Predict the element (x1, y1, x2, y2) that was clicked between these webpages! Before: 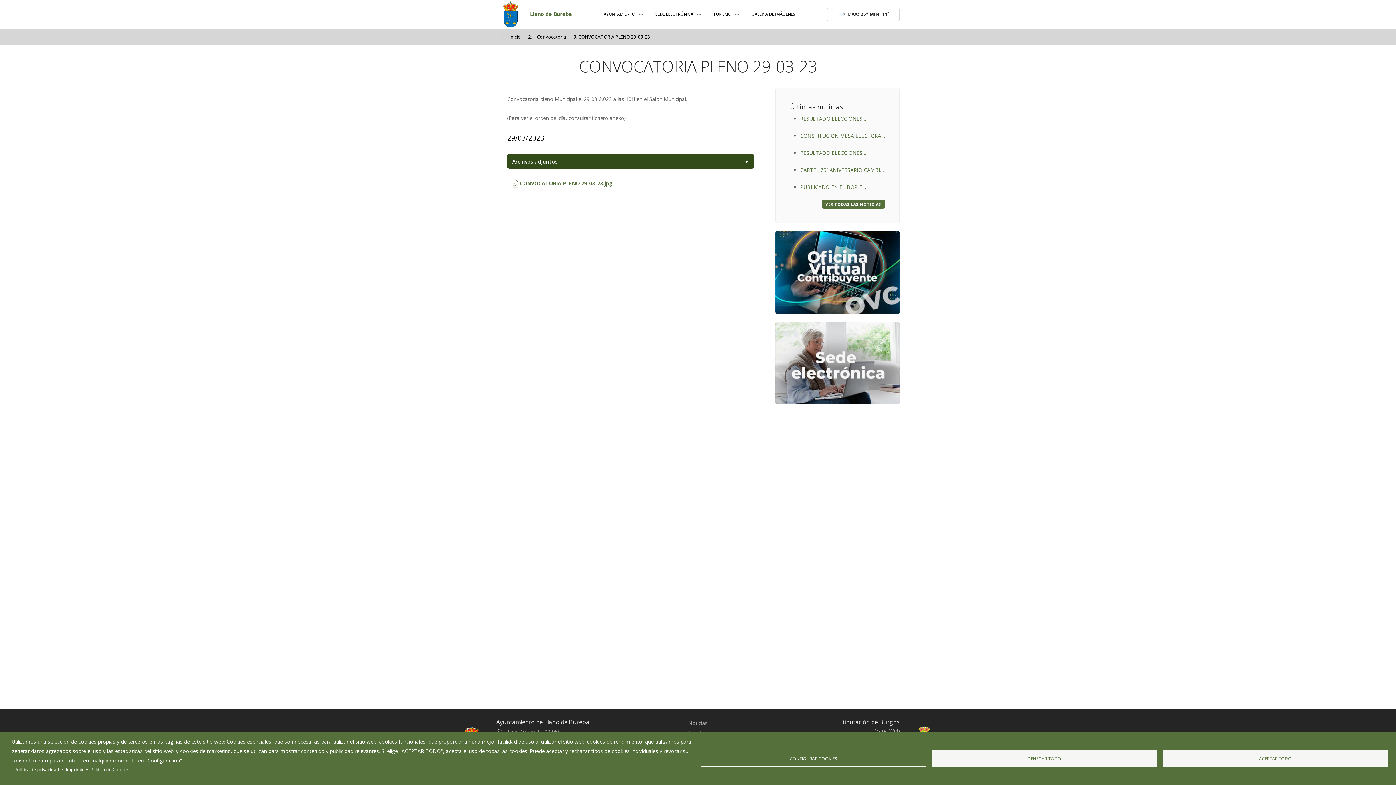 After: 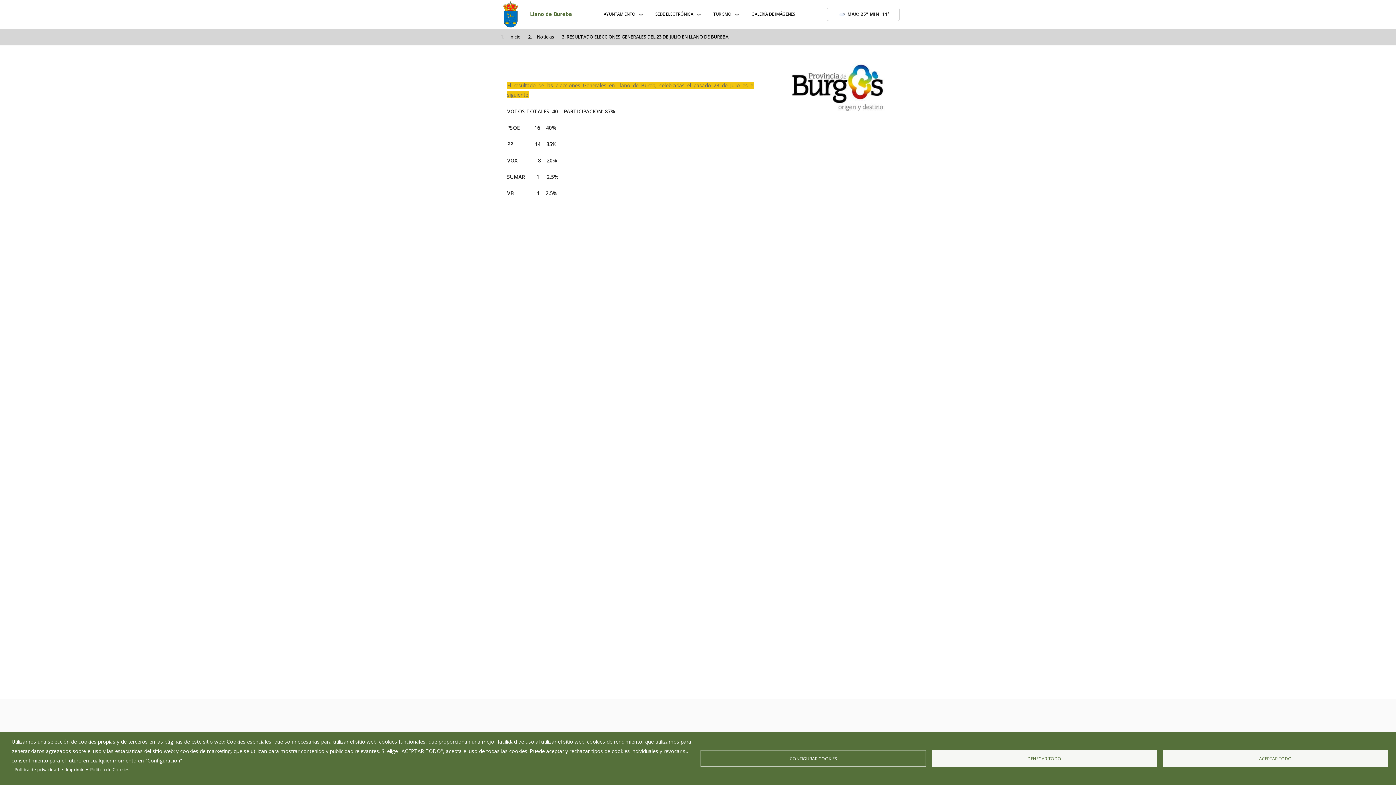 Action: bbox: (800, 114, 885, 123) label: RESULTADO ELECCIONES GENERALES DEL 23 DE JULIO EN LLANO DE BUREBA